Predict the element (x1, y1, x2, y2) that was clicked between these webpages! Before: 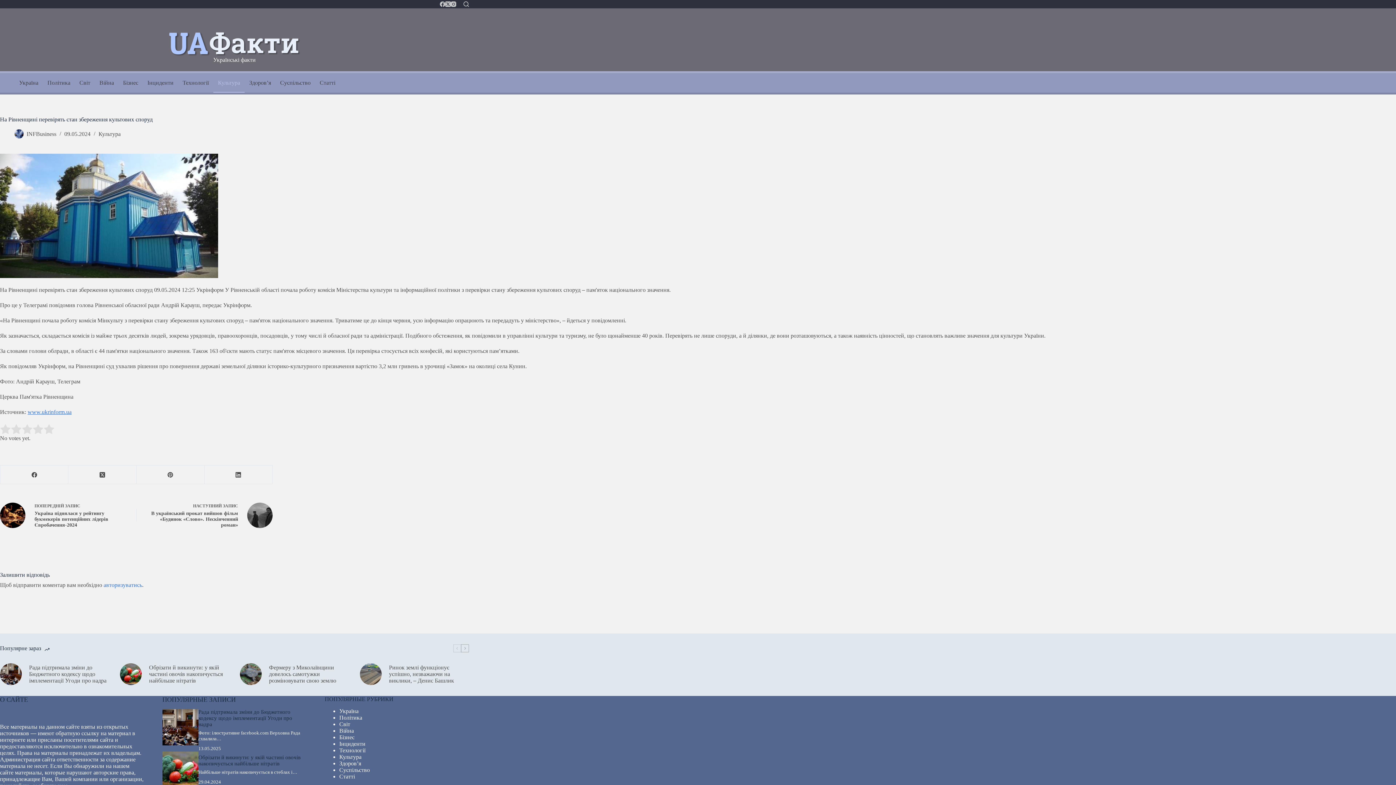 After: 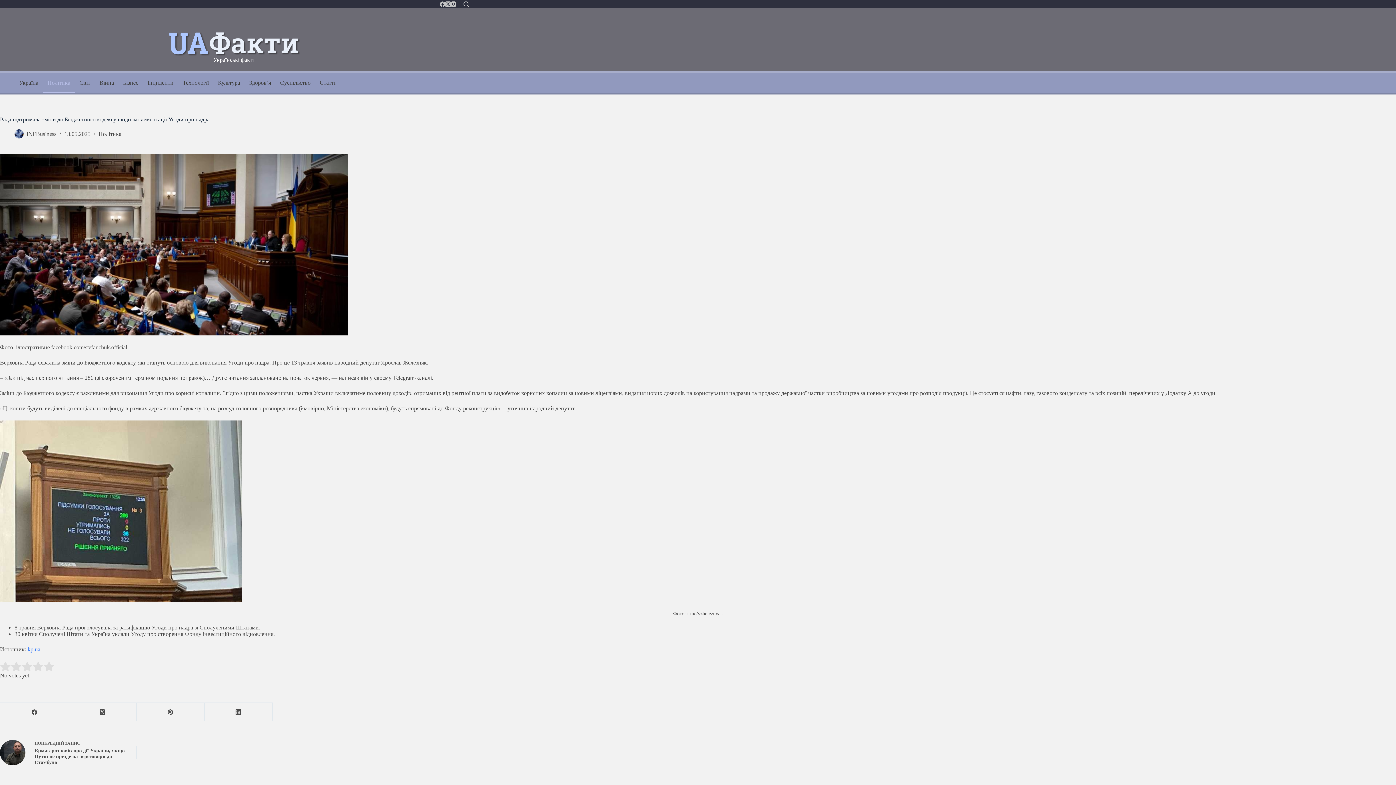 Action: bbox: (0, 663, 21, 685)